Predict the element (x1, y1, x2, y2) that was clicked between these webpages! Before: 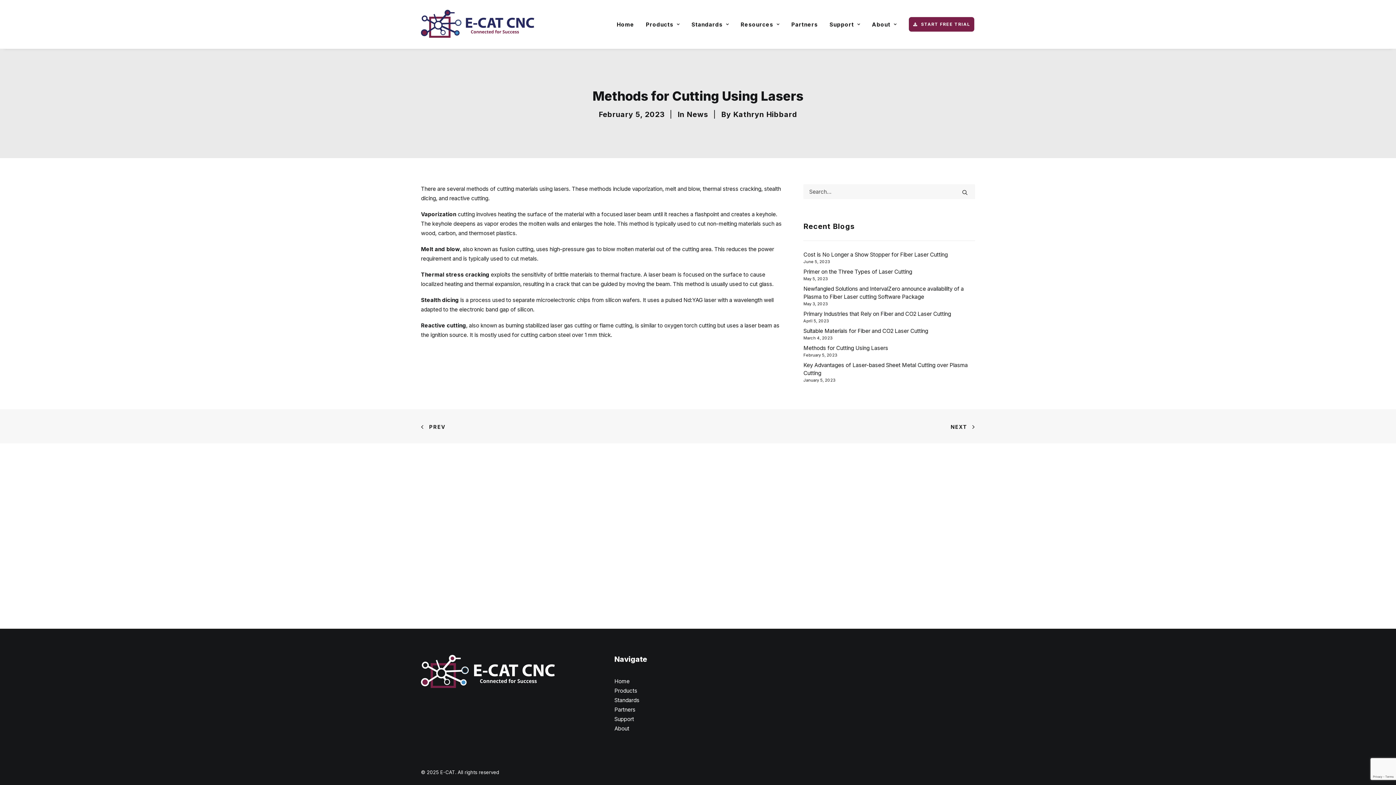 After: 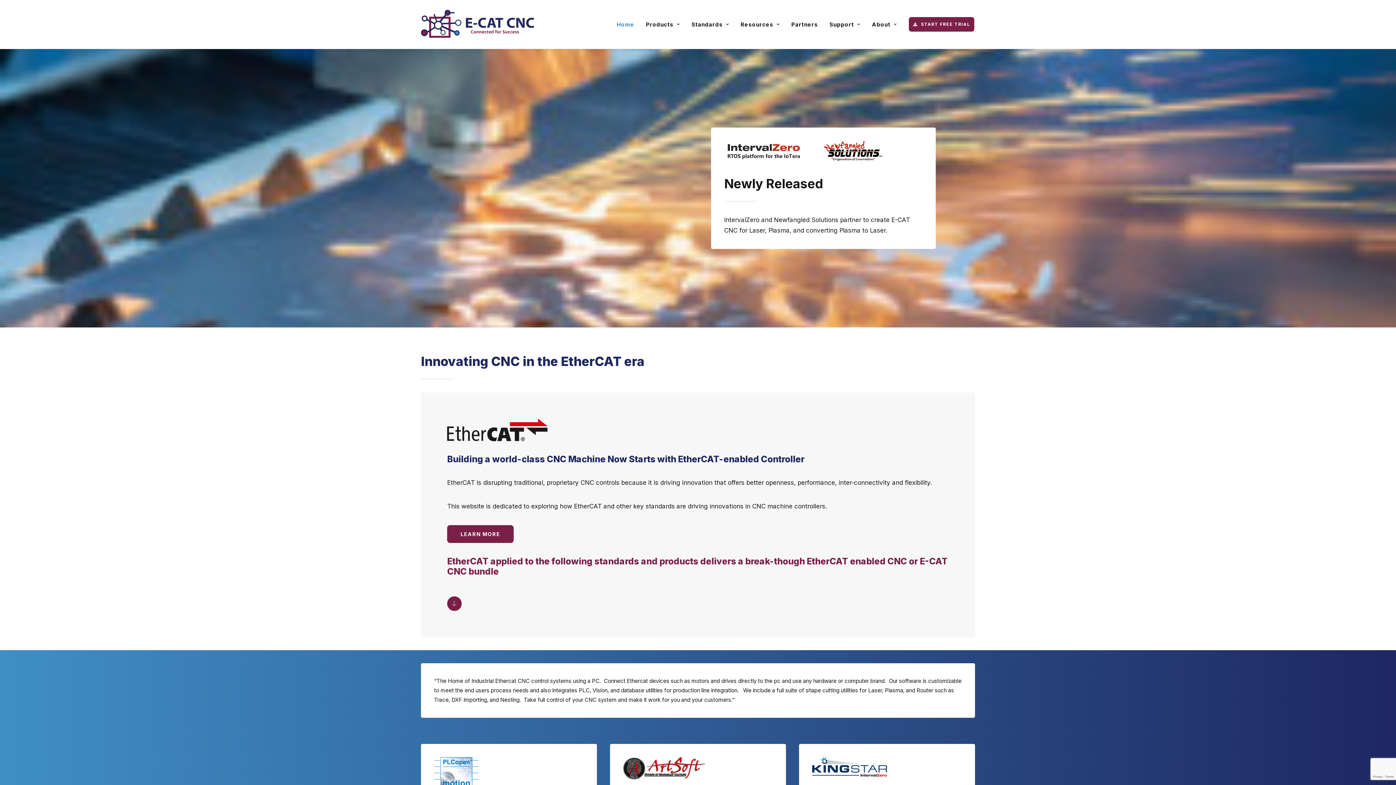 Action: bbox: (421, 9, 535, 38)